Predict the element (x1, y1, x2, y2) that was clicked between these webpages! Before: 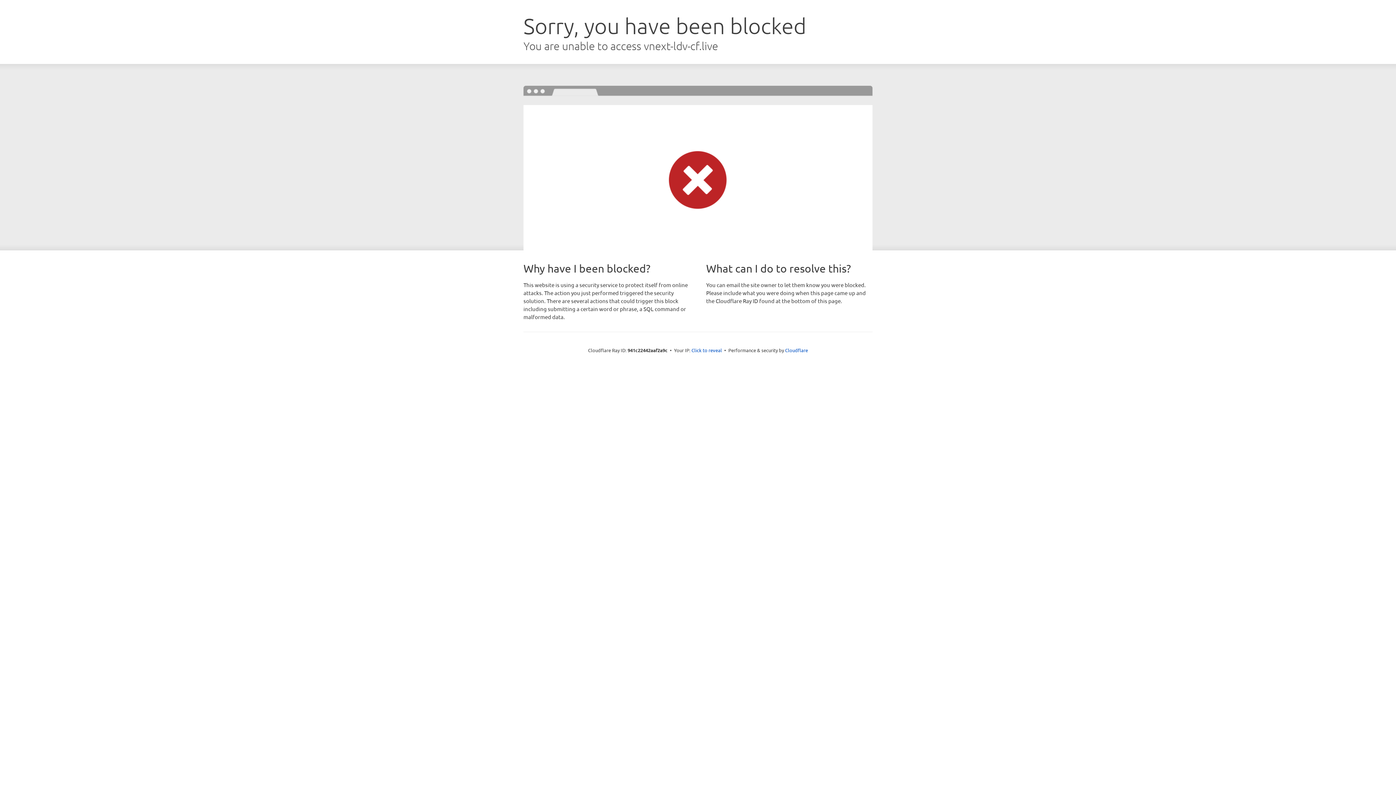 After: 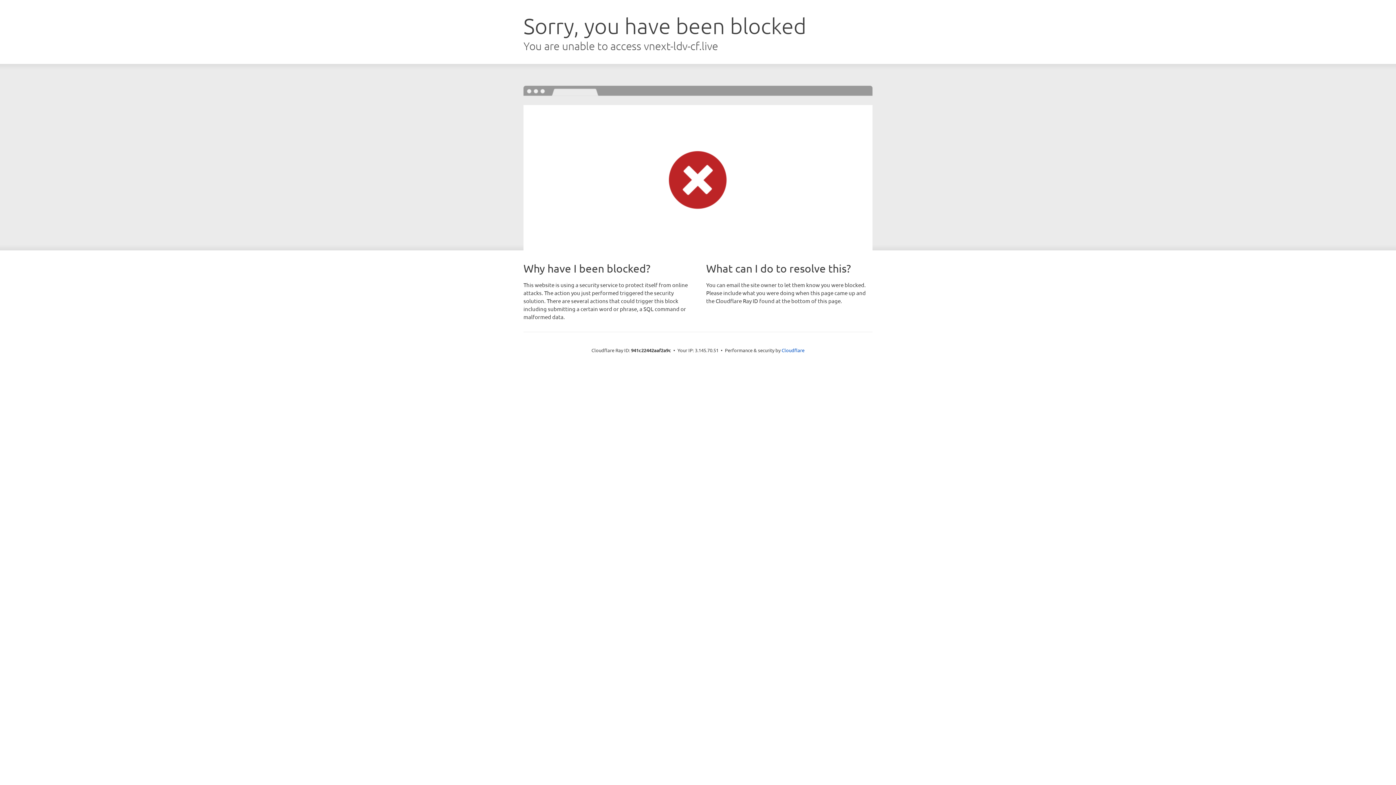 Action: label: Click to reveal bbox: (691, 346, 722, 353)